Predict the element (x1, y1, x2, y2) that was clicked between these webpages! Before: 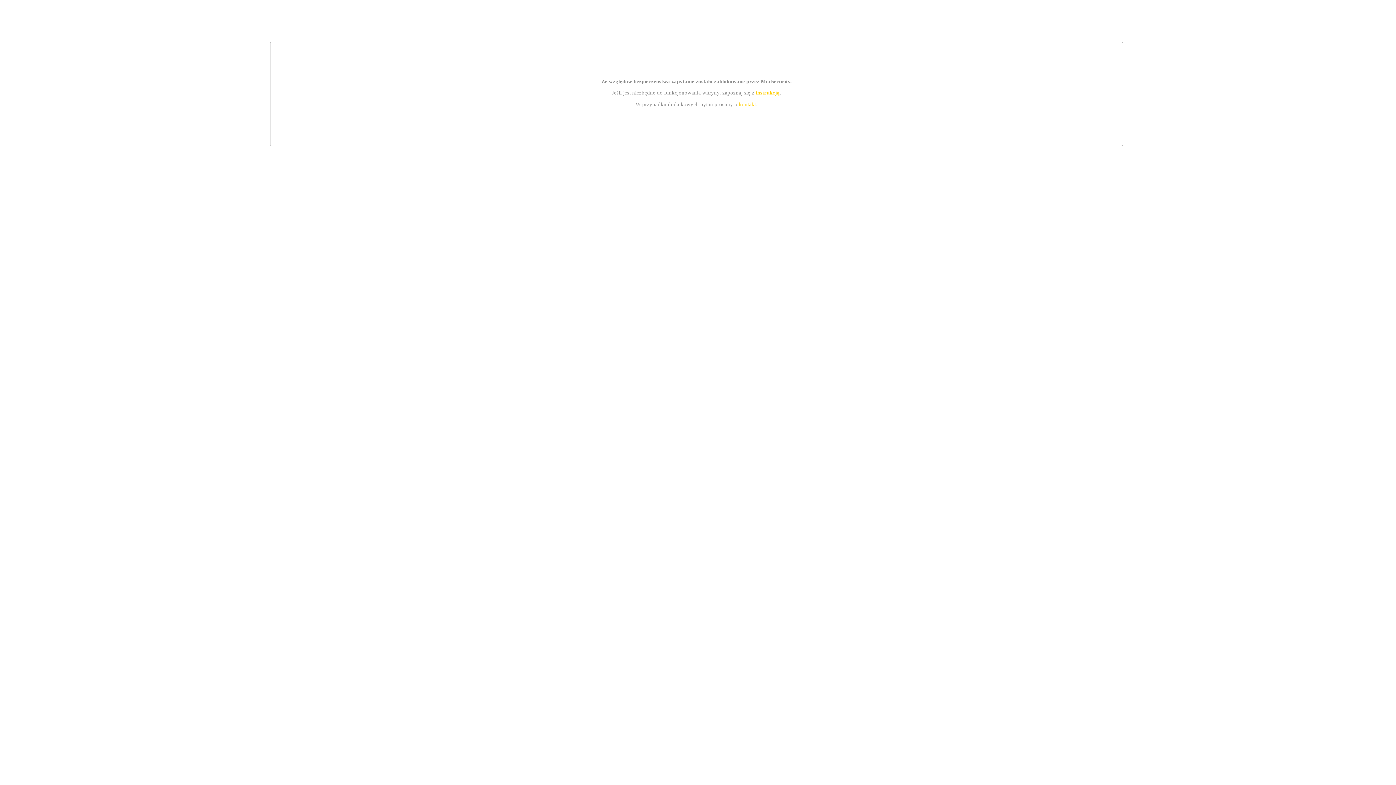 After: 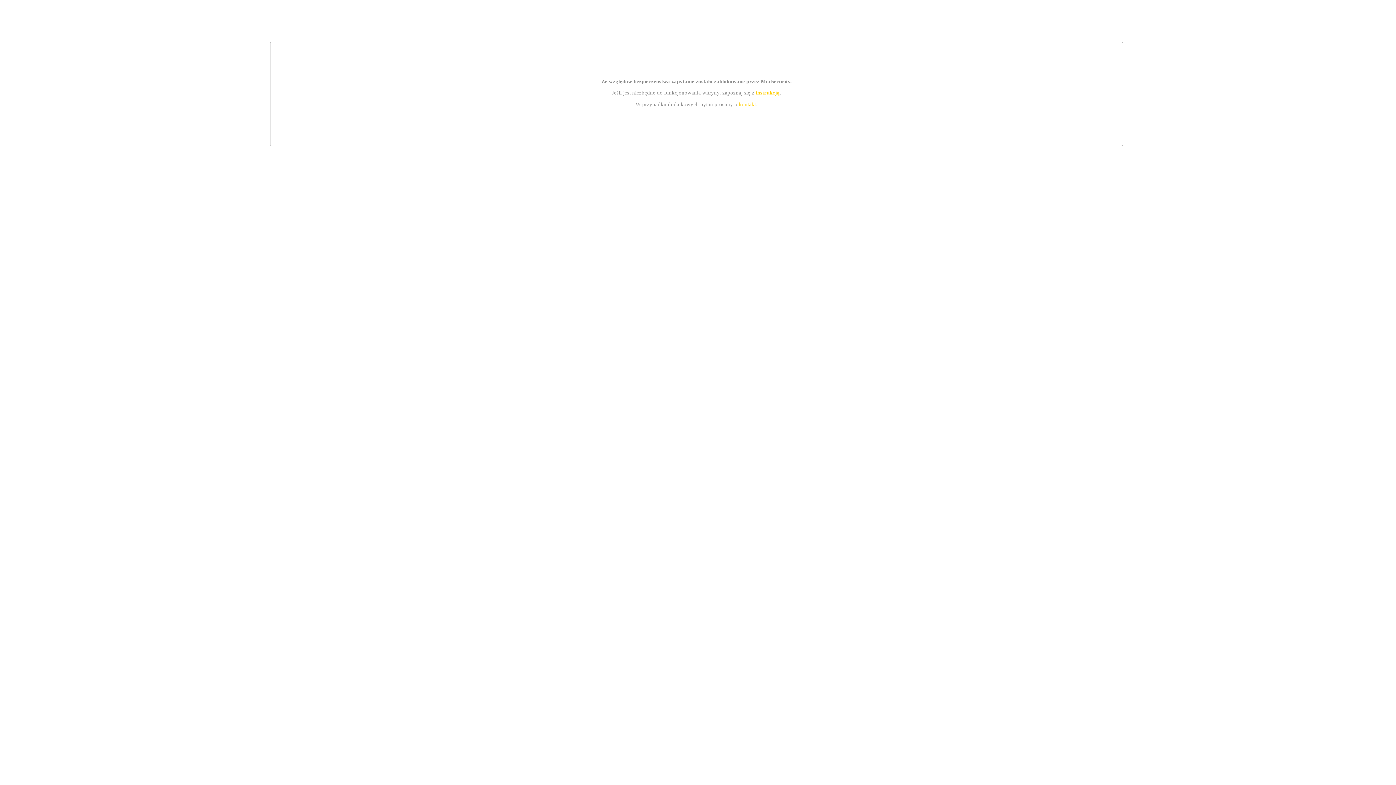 Action: bbox: (755, 89, 779, 95) label: instrukcją